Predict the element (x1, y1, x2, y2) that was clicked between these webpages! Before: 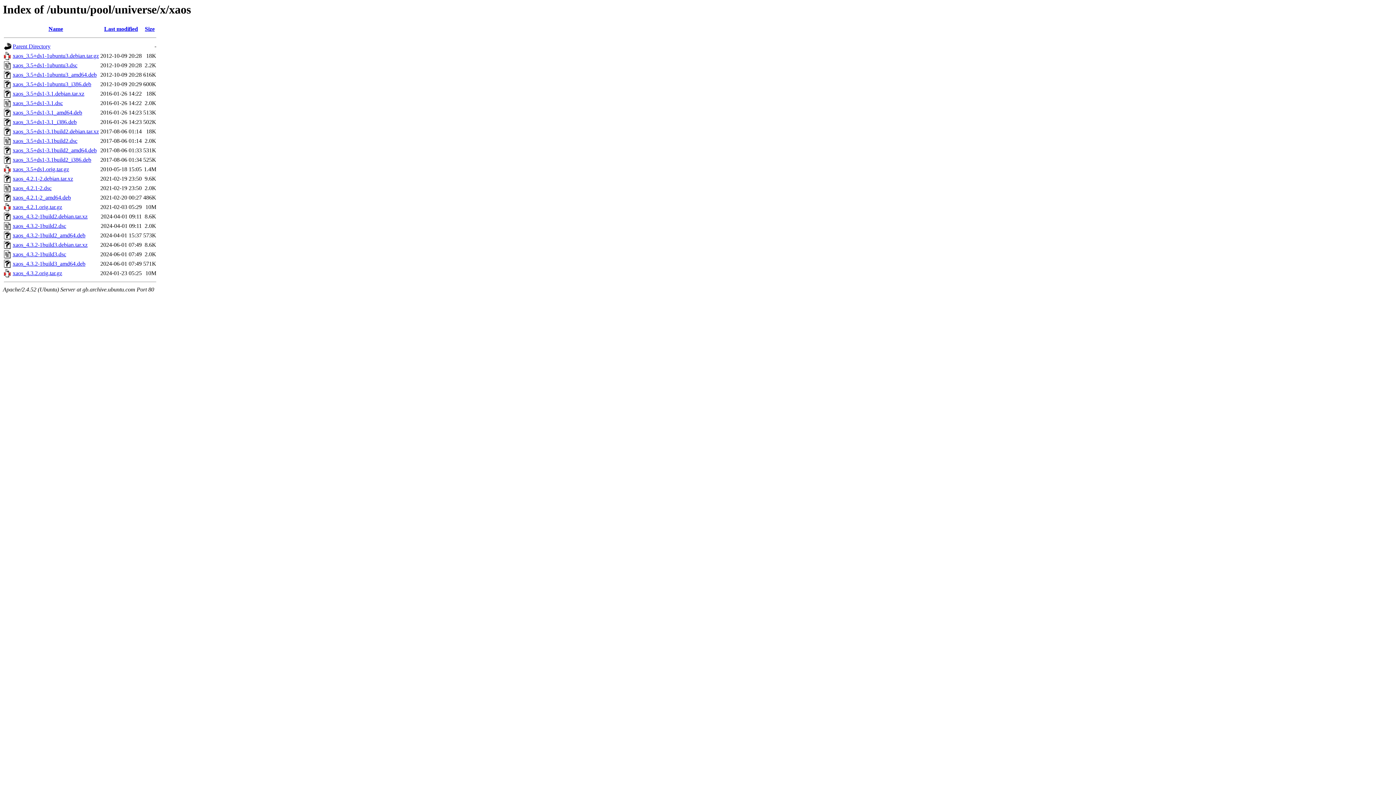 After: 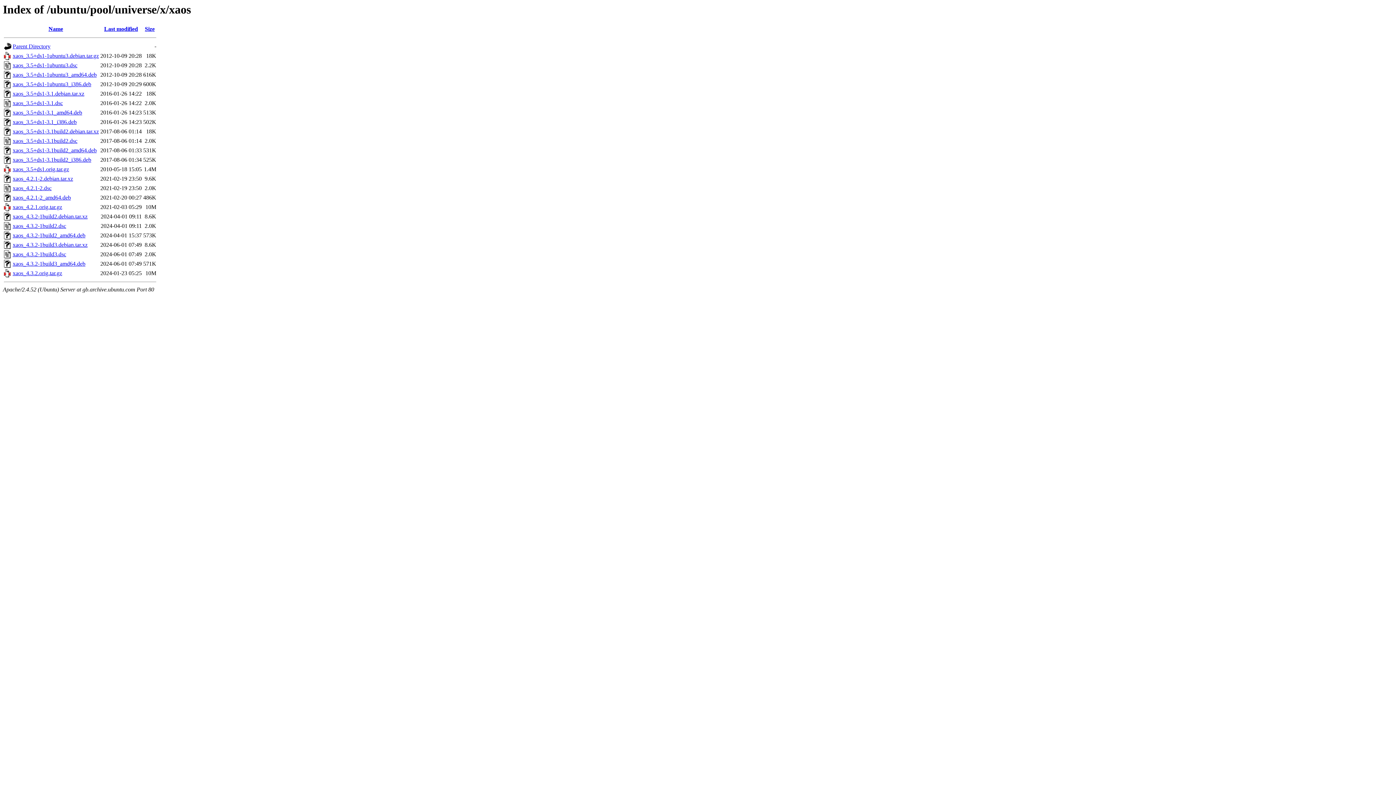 Action: bbox: (12, 156, 91, 163) label: xaos_3.5+ds1-3.1build2_i386.deb